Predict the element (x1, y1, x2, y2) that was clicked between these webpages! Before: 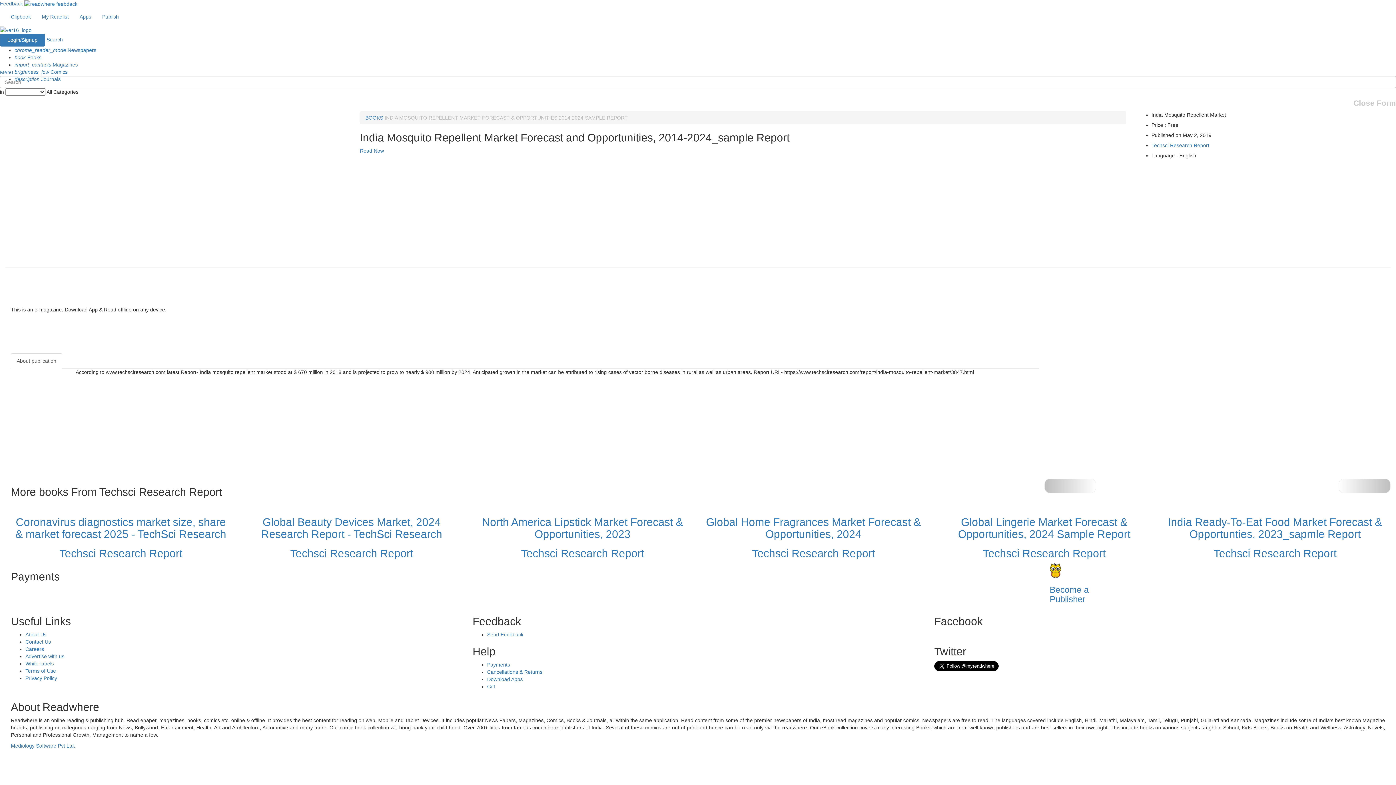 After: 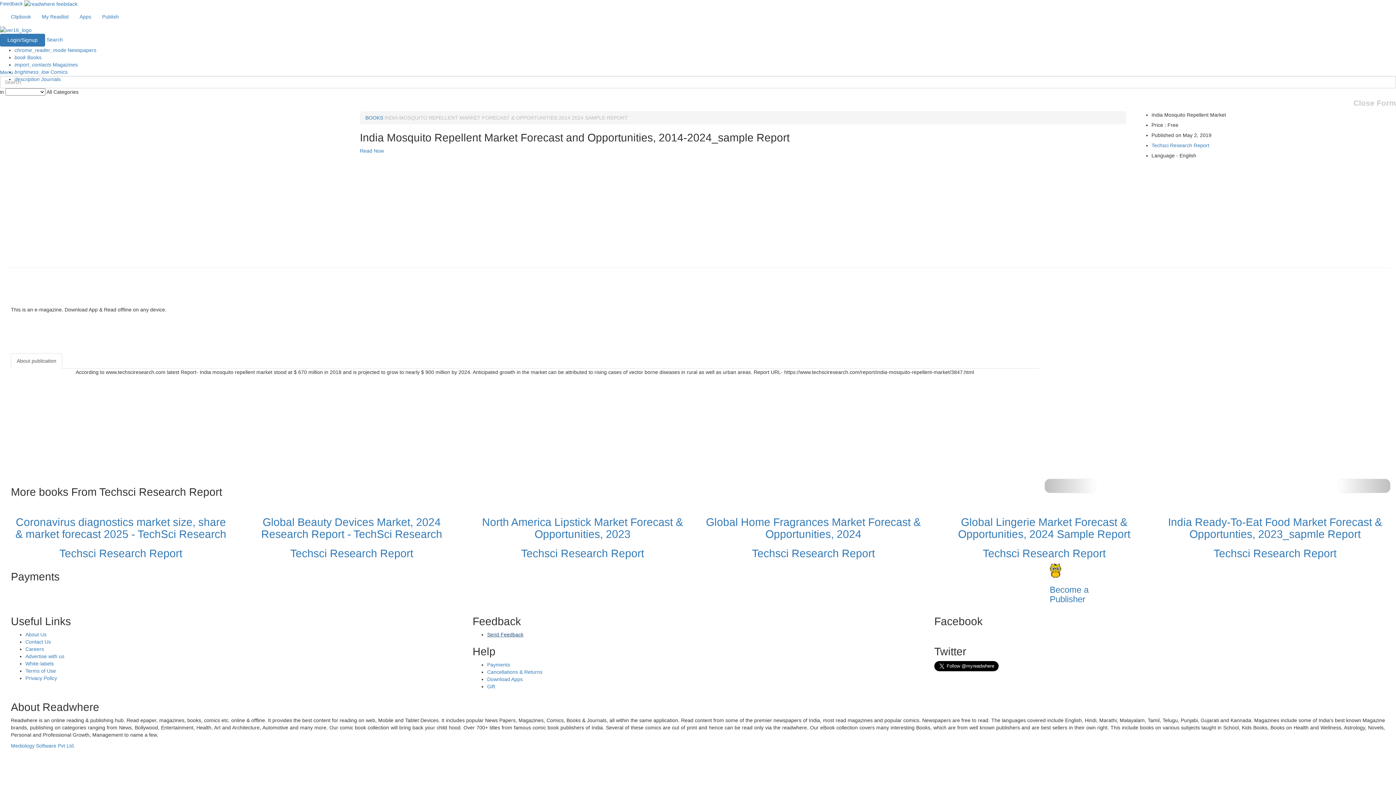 Action: bbox: (487, 631, 523, 637) label: Send Feedback